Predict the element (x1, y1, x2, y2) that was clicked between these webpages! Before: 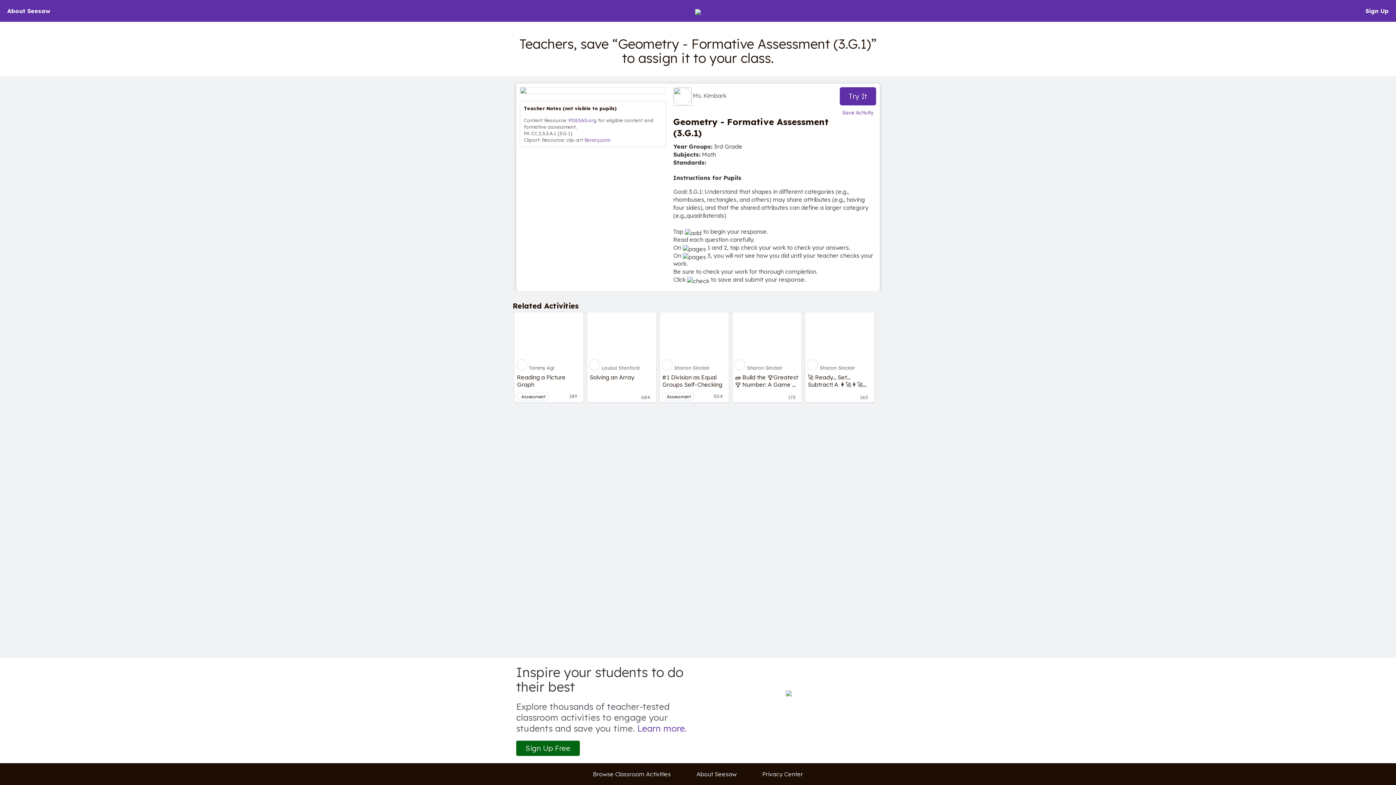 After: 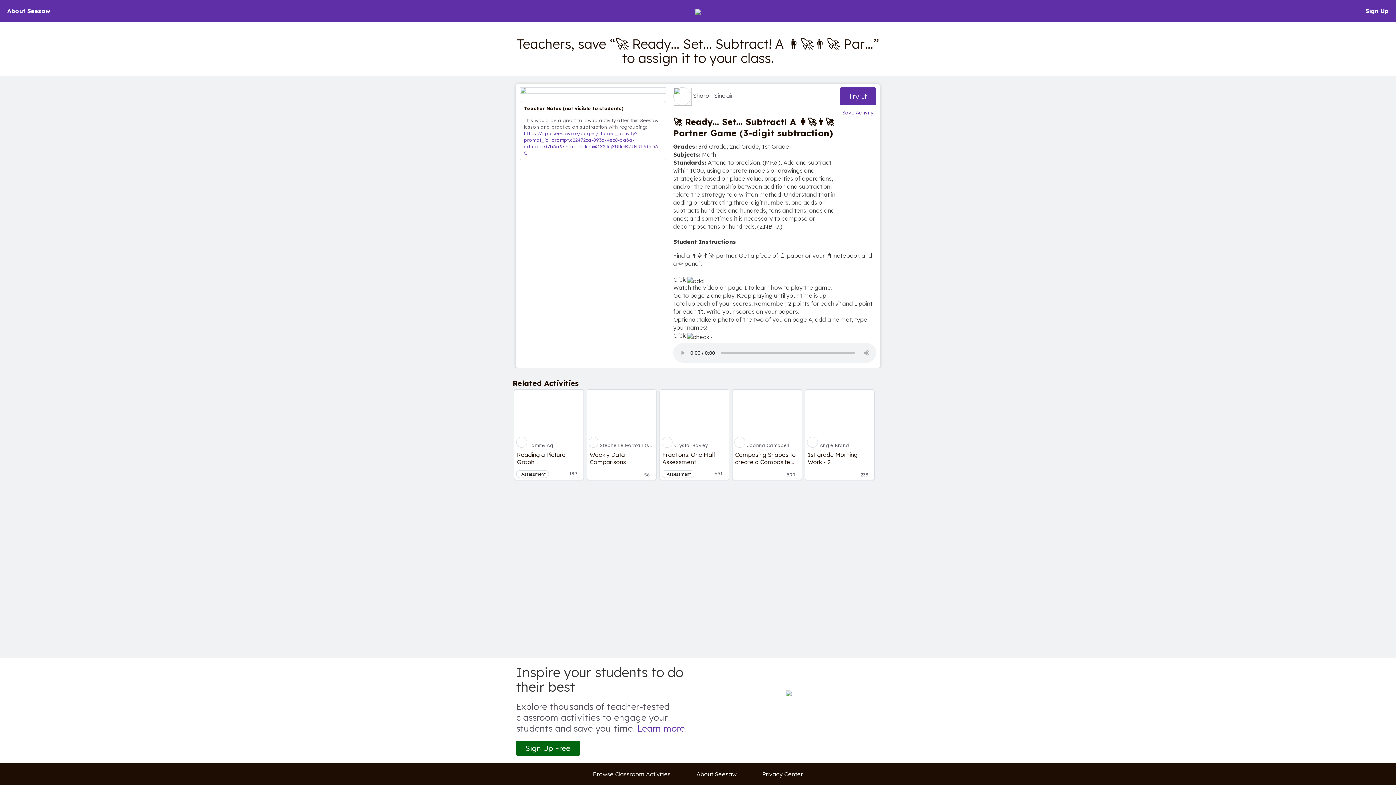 Action: bbox: (805, 371, 874, 402) label: 🚀 Ready... Set... Subtract! A 👩‍🚀👨‍🚀 Partner Game (3-digit subtraction)

165